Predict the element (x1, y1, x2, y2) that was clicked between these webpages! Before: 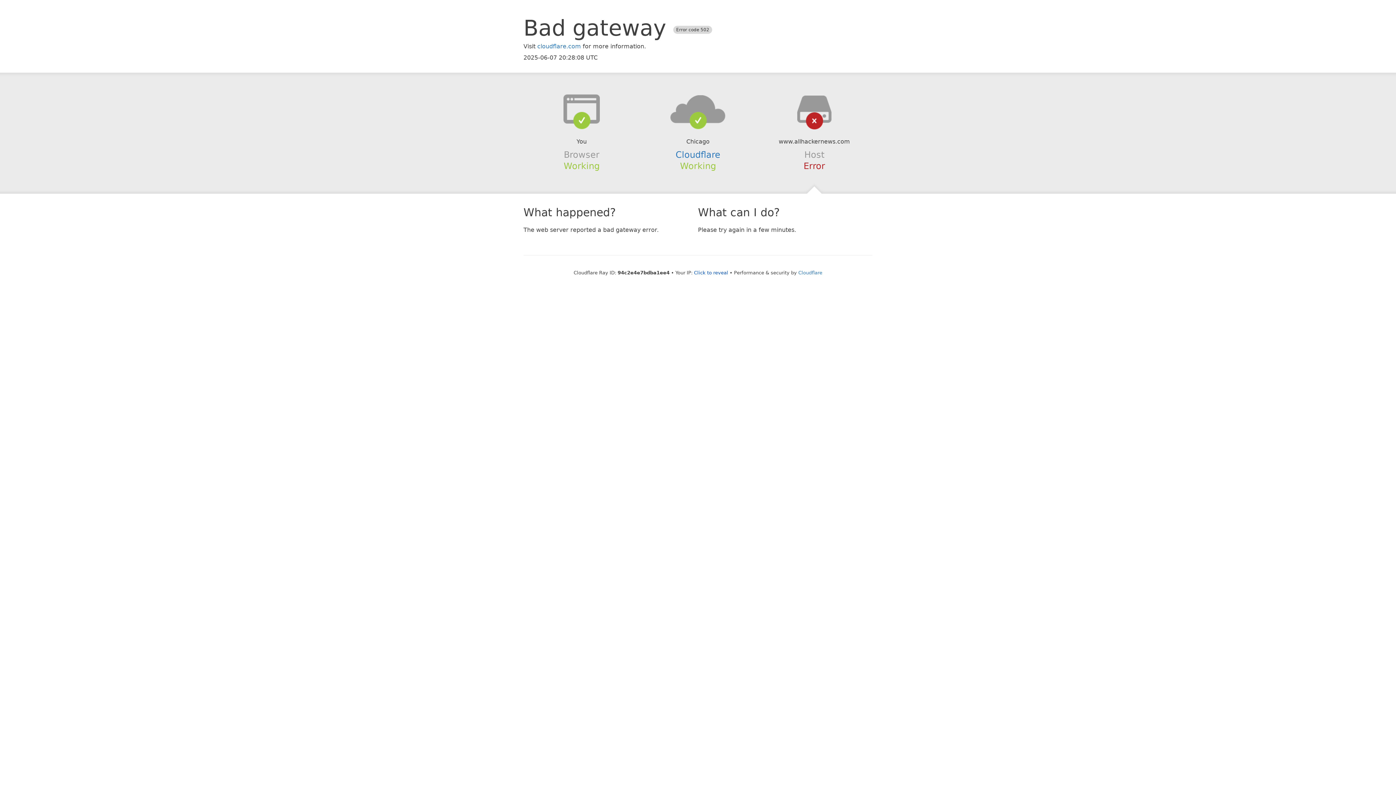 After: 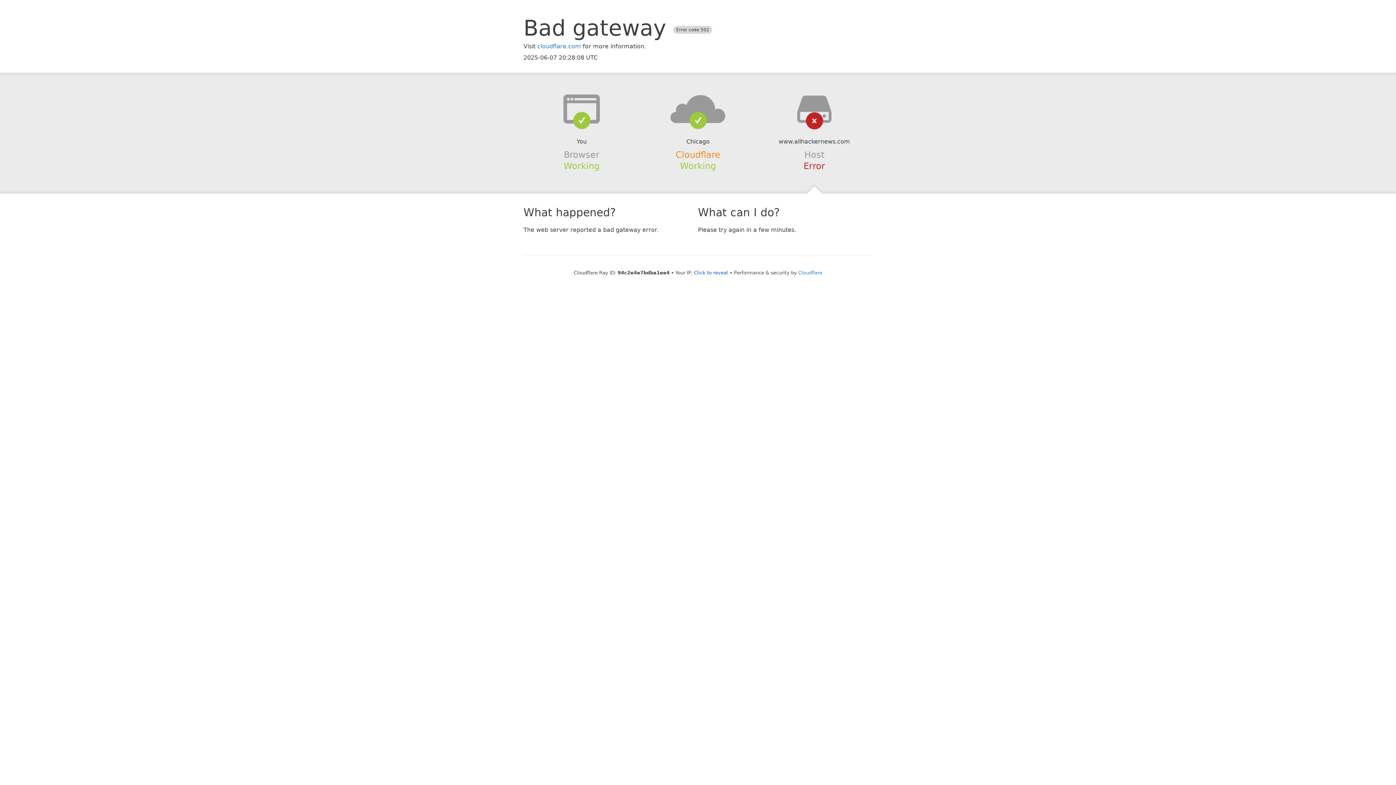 Action: label: Cloudflare bbox: (675, 149, 720, 159)